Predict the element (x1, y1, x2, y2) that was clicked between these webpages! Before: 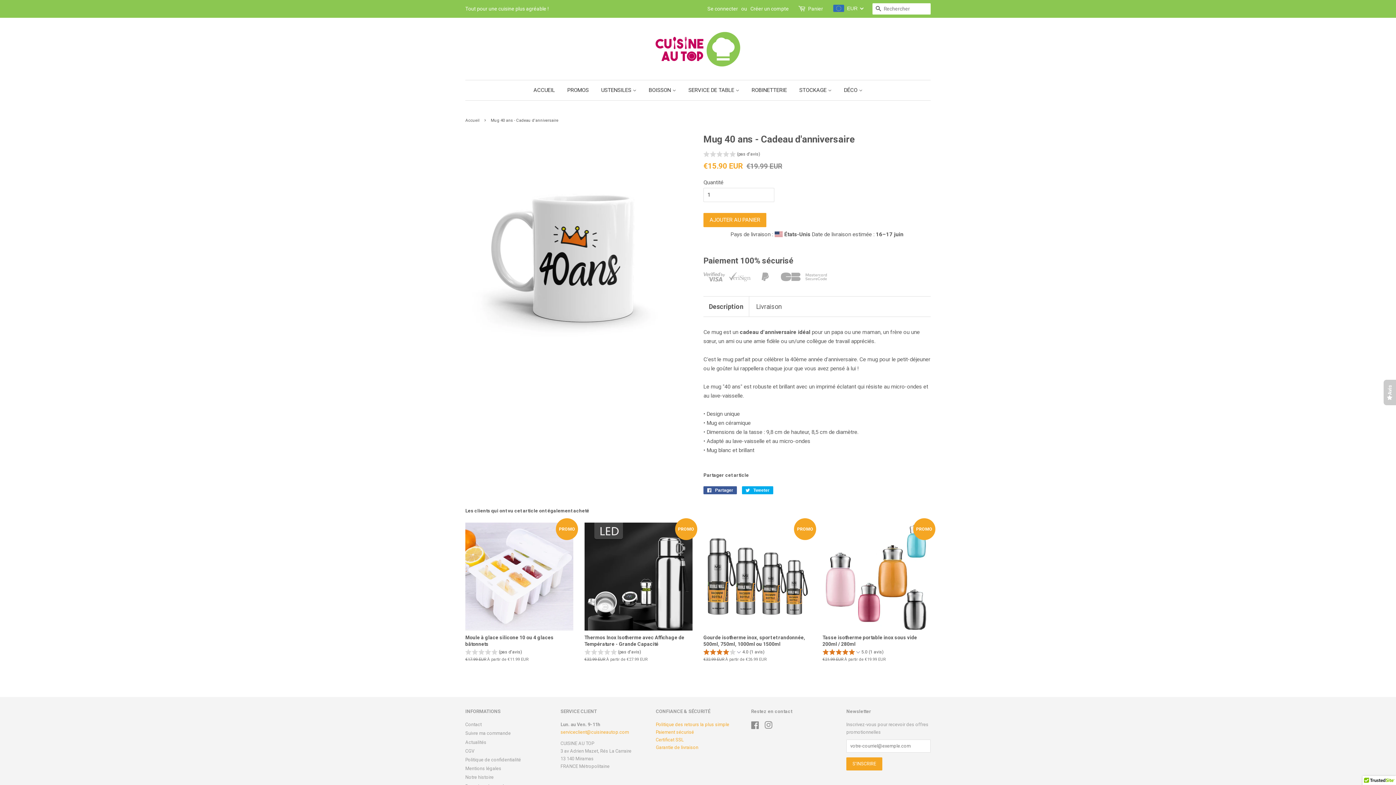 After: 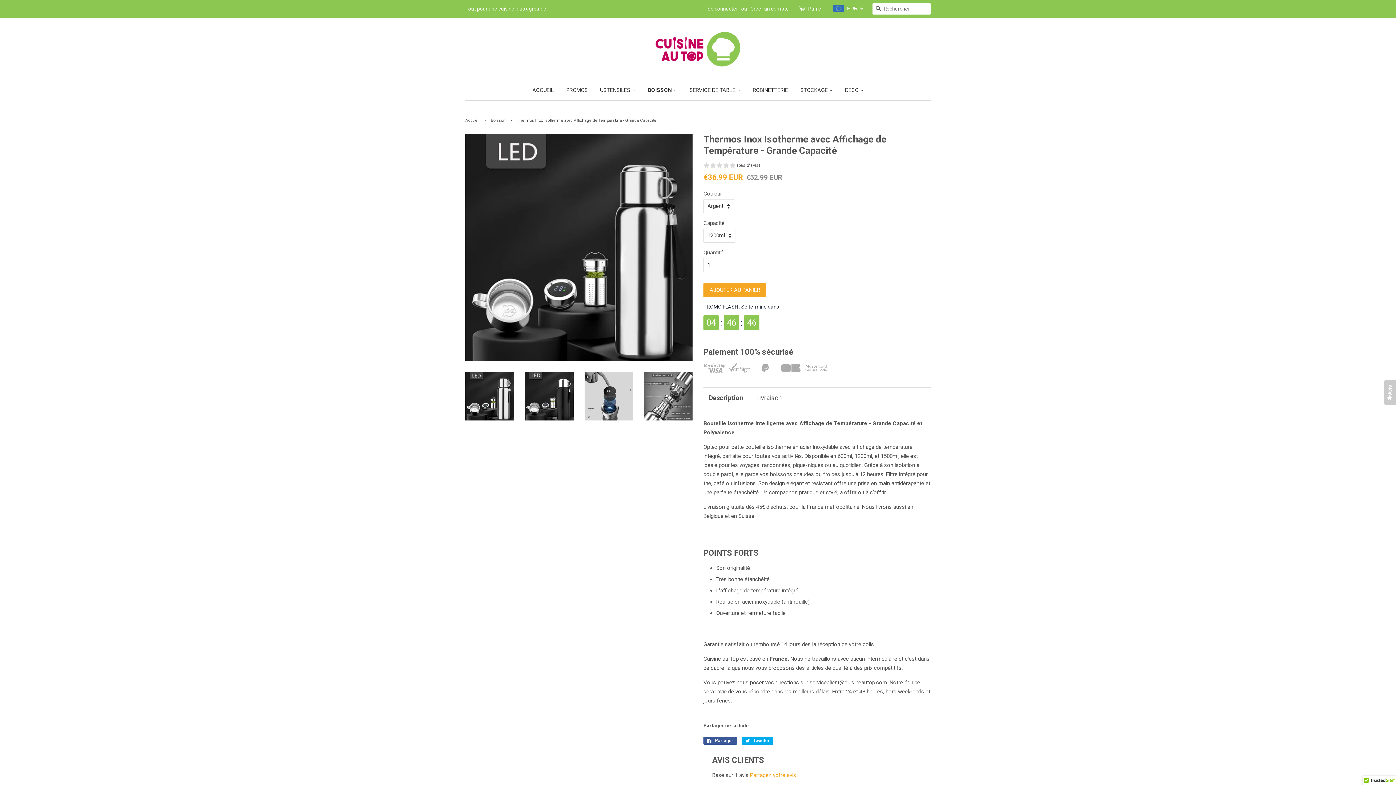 Action: bbox: (584, 523, 692, 675) label: PROMO

Thermos Inox Isotherme avec Affichage de Température - Grande Capacité

(pas d'avis)

Prix régulier
€32.99 EUR À partir de €27.99 EUR